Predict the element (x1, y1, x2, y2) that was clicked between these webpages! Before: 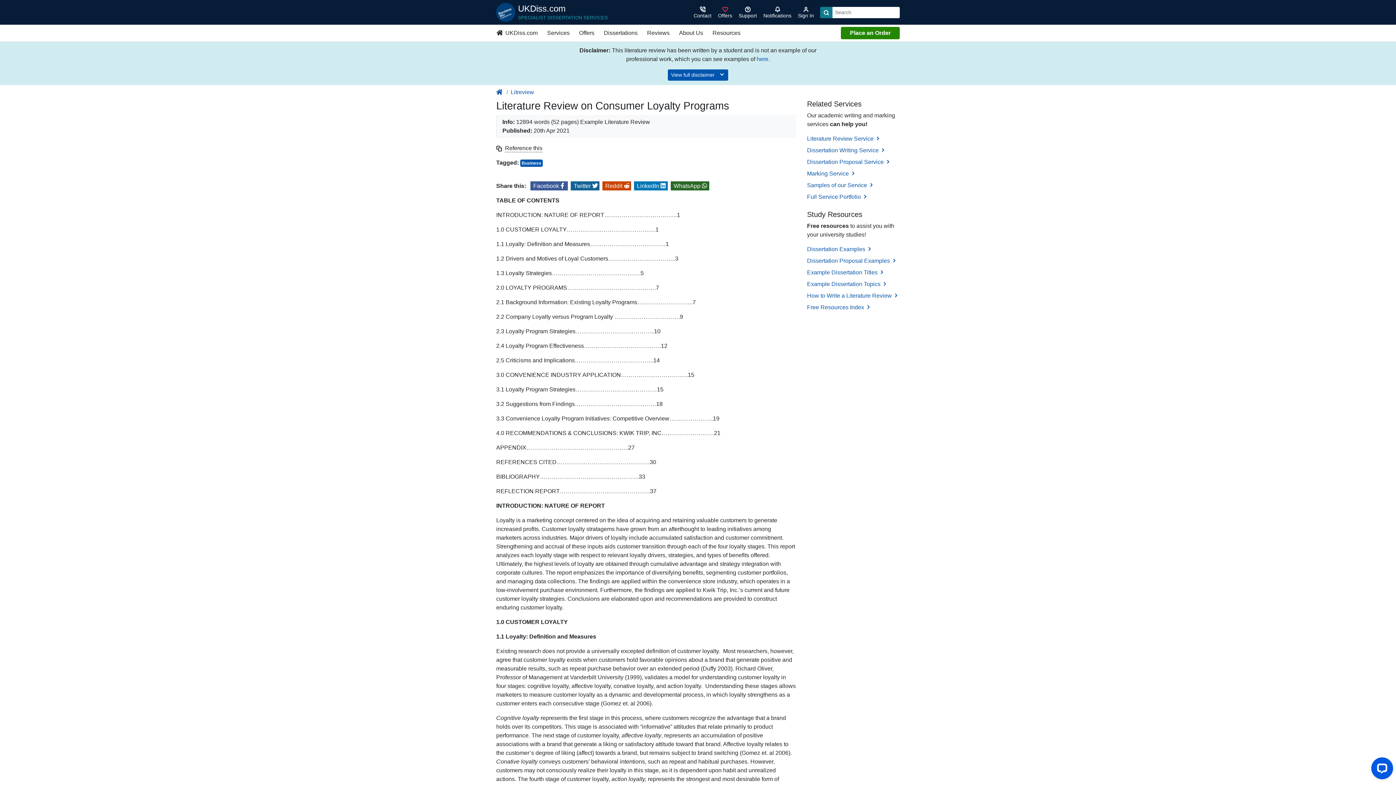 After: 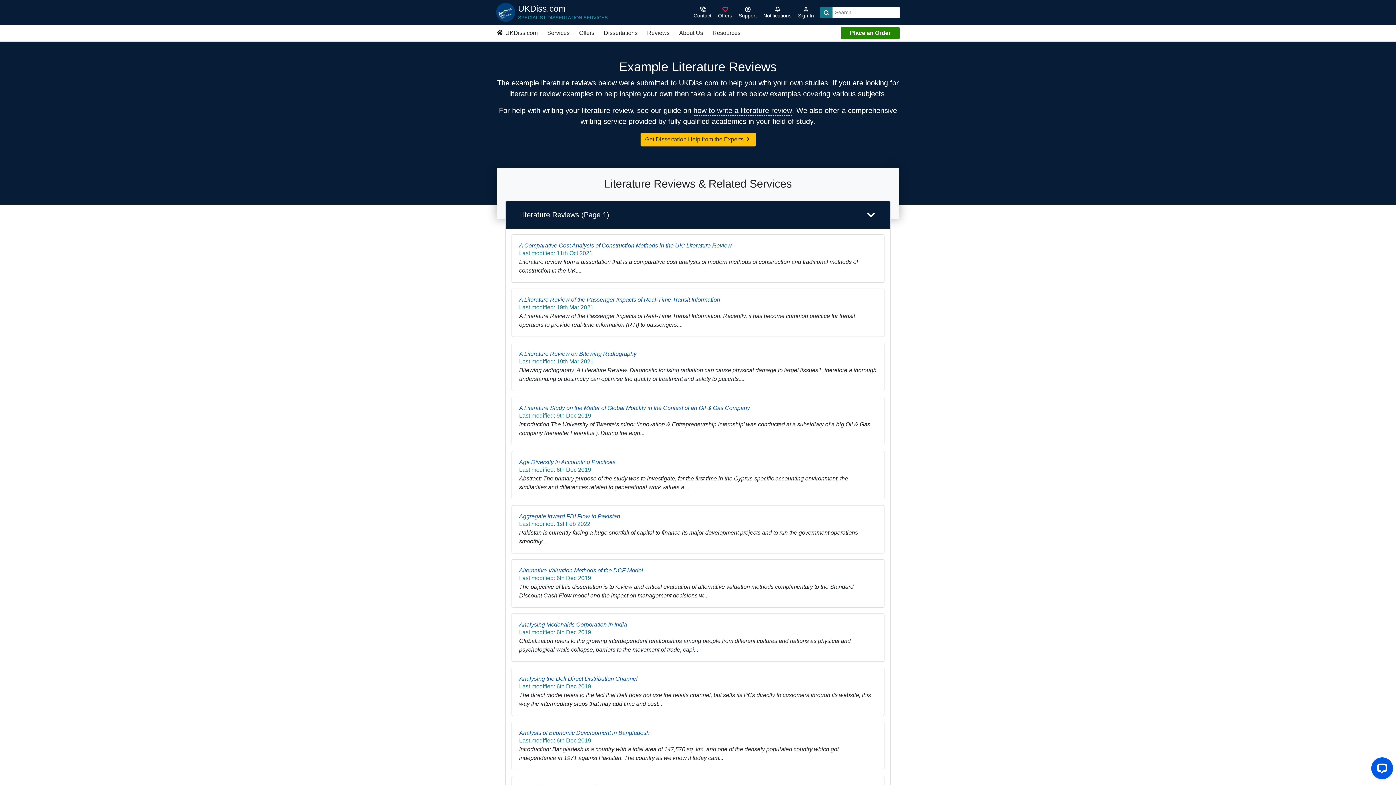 Action: bbox: (510, 89, 534, 95) label: Litreview